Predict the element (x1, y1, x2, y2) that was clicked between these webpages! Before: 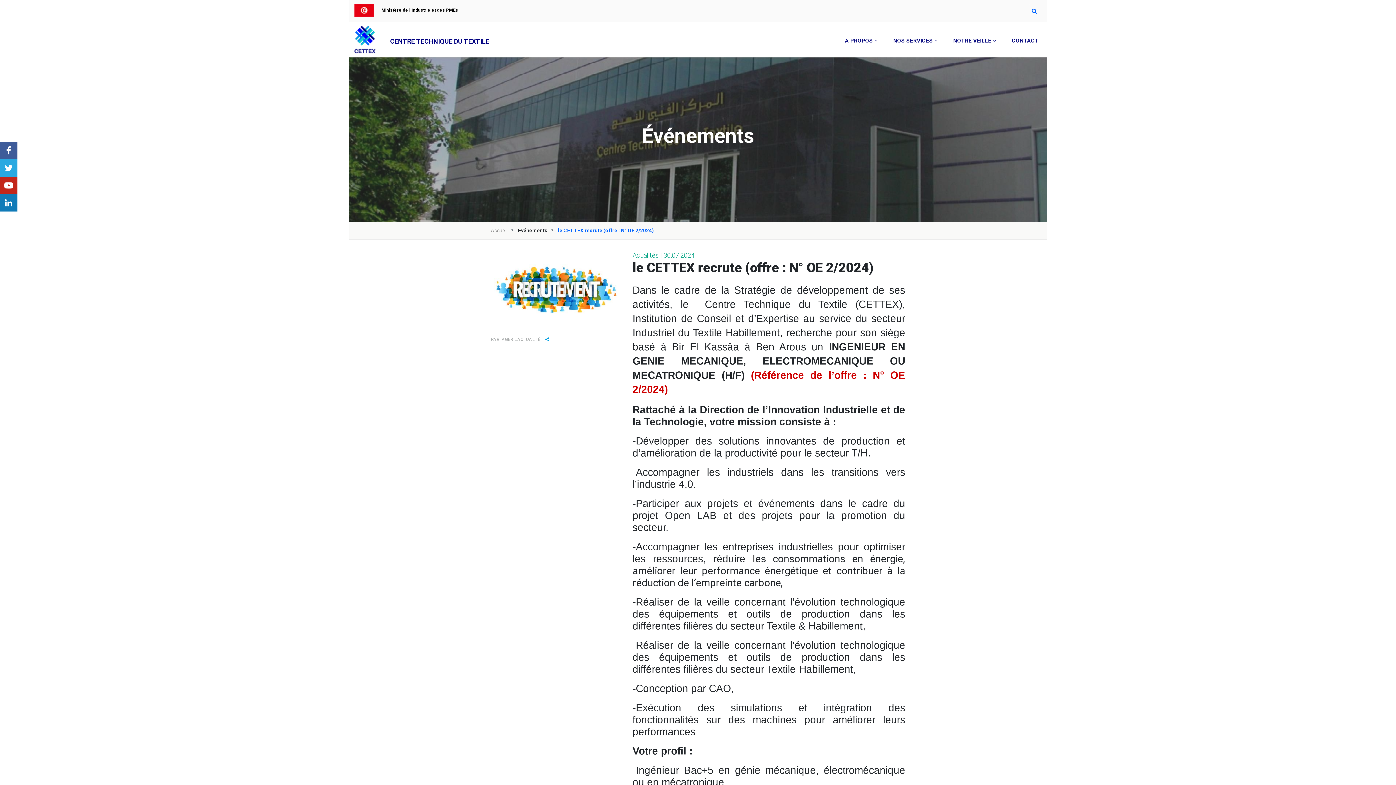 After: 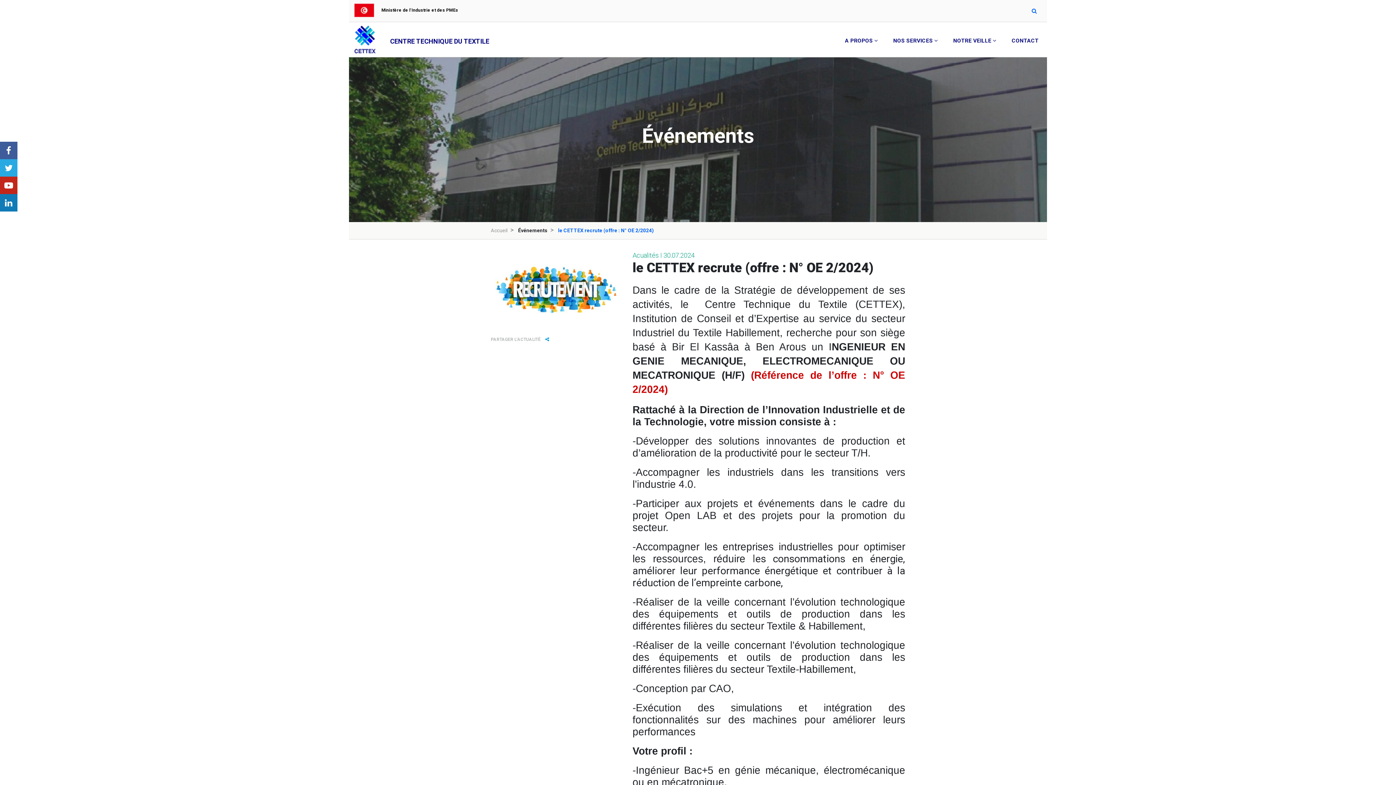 Action: bbox: (0, 194, 17, 211)